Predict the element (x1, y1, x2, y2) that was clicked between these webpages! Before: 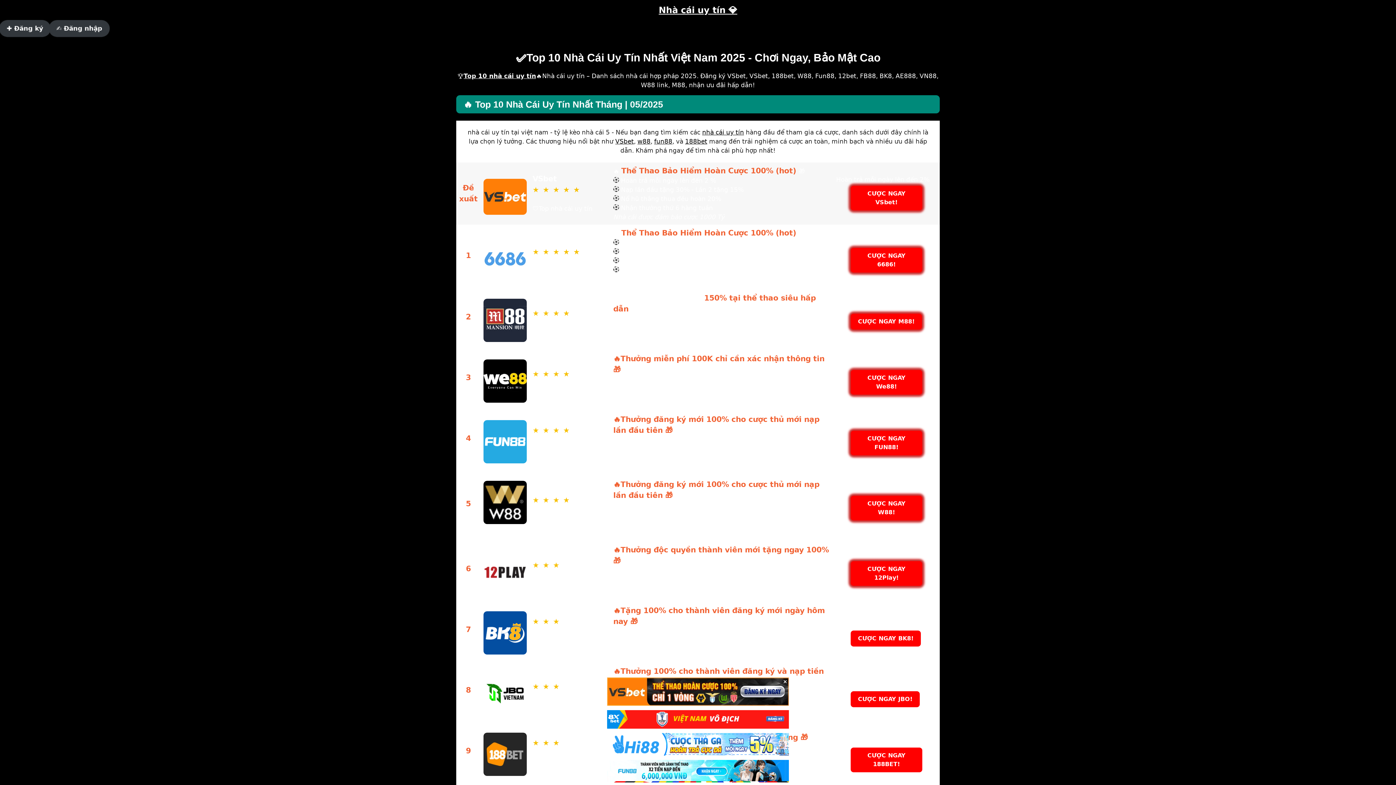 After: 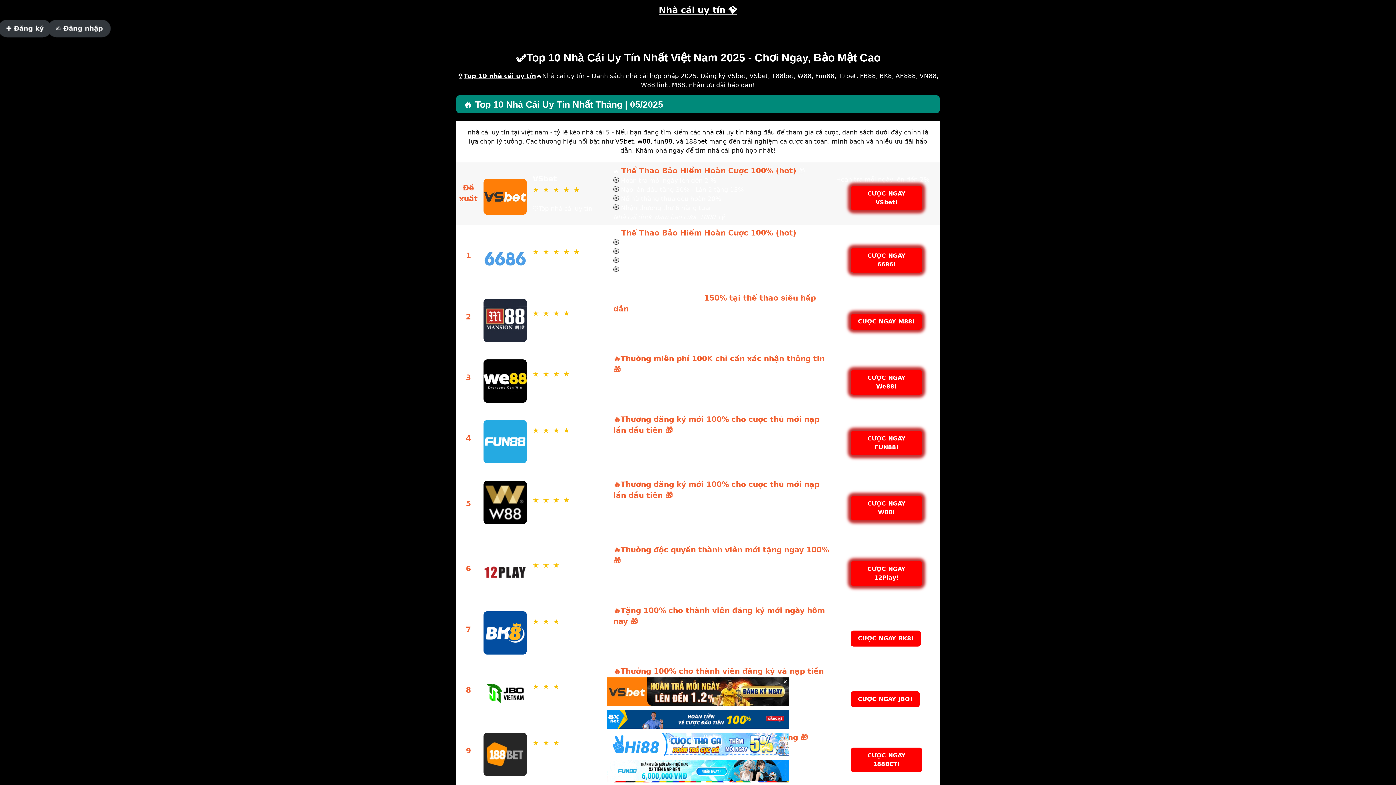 Action: label: VSbet bbox: (615, 137, 634, 145)